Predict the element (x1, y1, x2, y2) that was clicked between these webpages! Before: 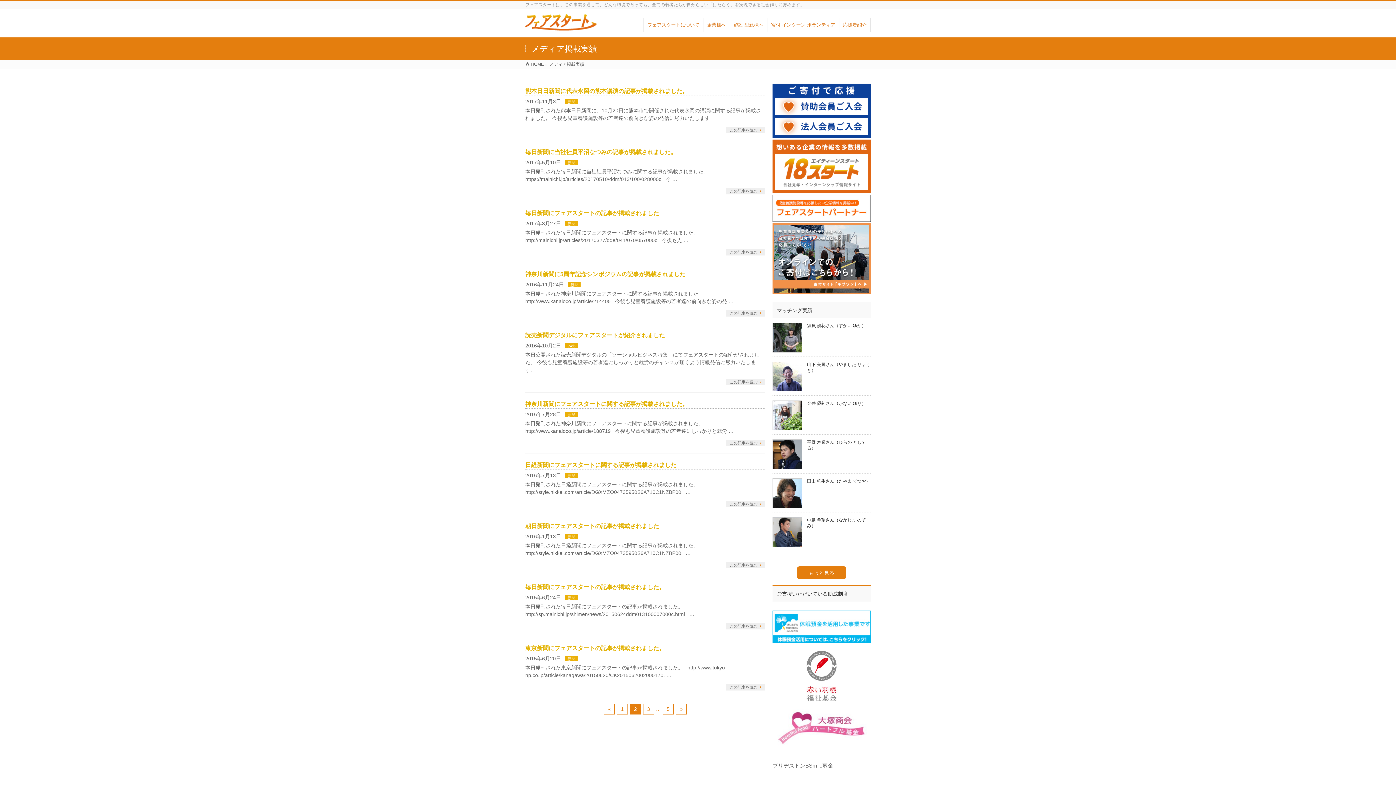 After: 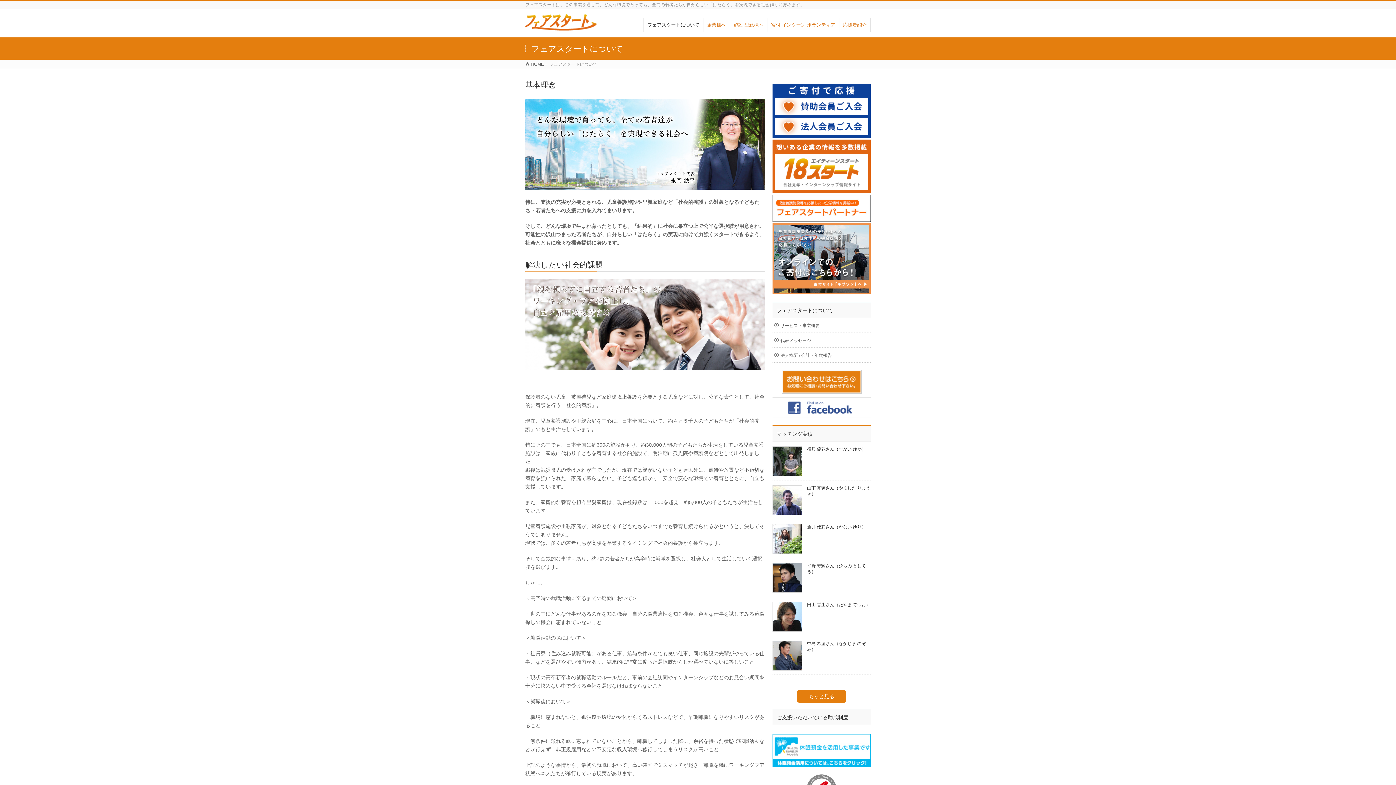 Action: label: フェアスタートについて bbox: (643, 17, 703, 31)